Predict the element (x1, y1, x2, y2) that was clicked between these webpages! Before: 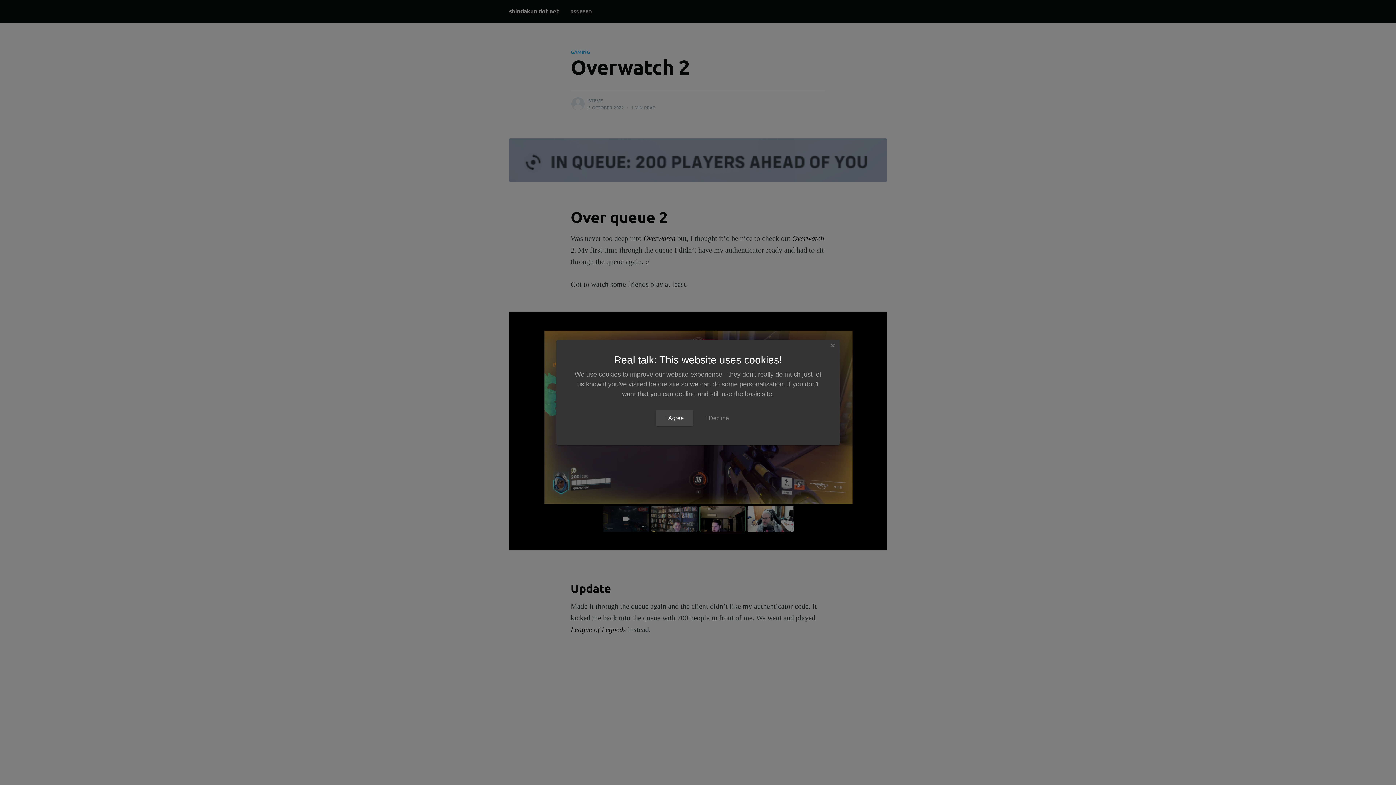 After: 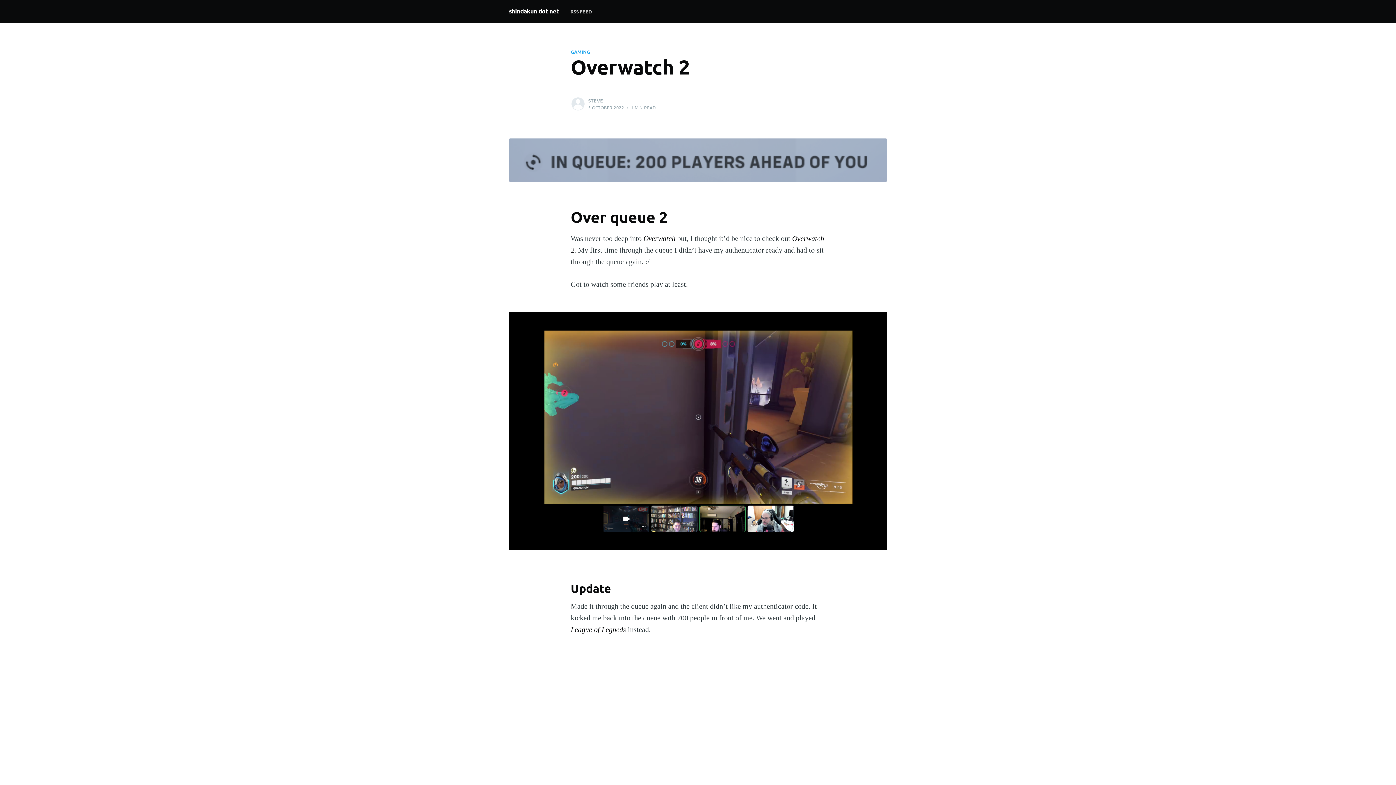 Action: bbox: (656, 410, 693, 426) label: I Agree